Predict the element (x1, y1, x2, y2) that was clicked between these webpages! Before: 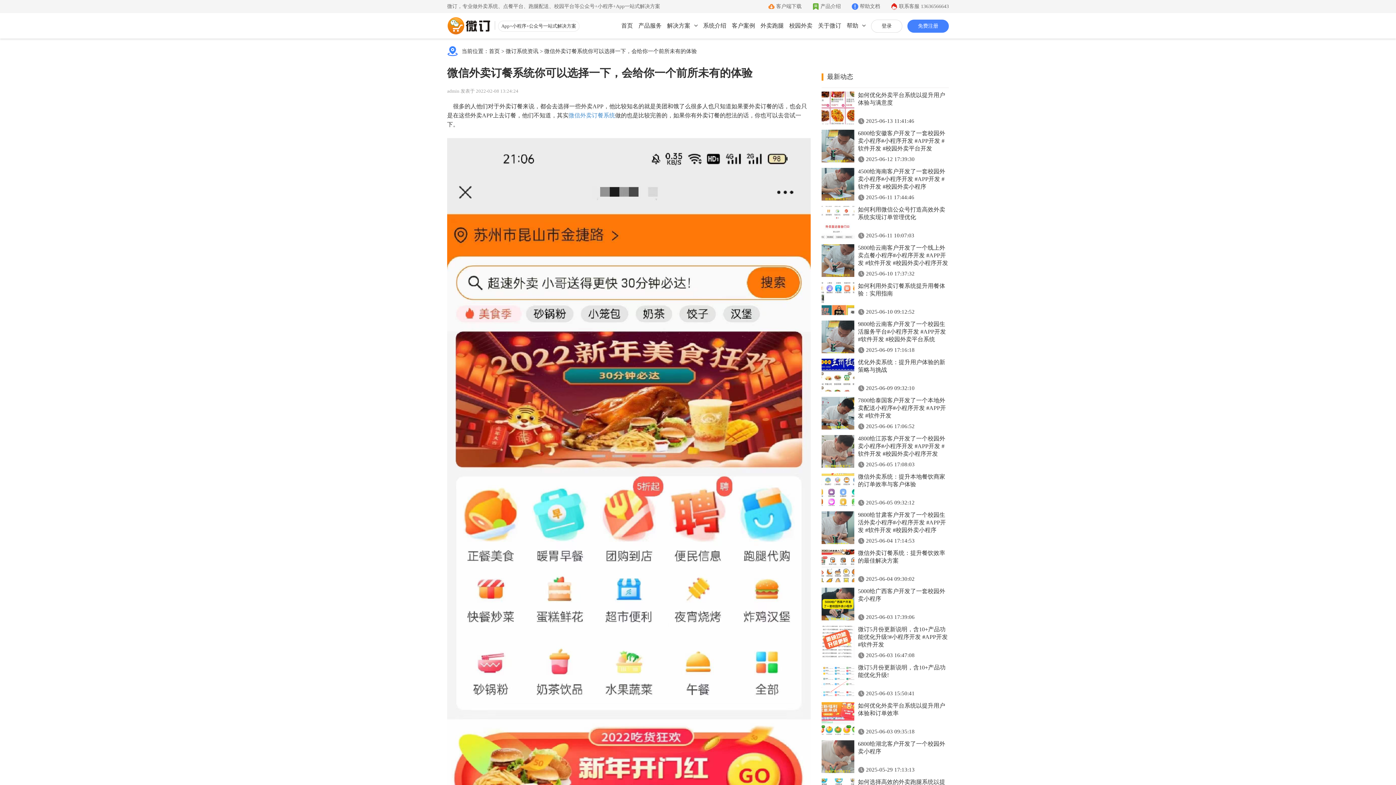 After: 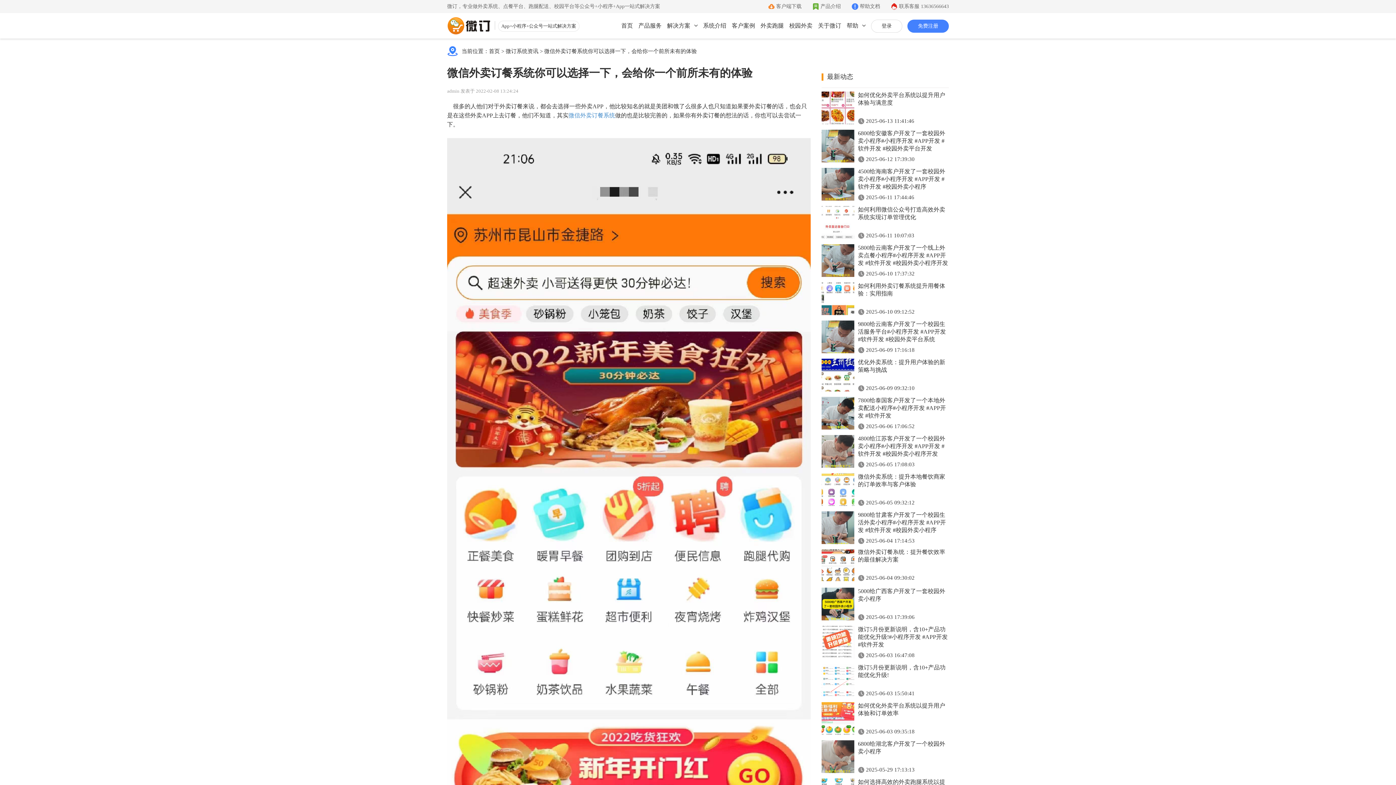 Action: bbox: (821, 578, 854, 583)